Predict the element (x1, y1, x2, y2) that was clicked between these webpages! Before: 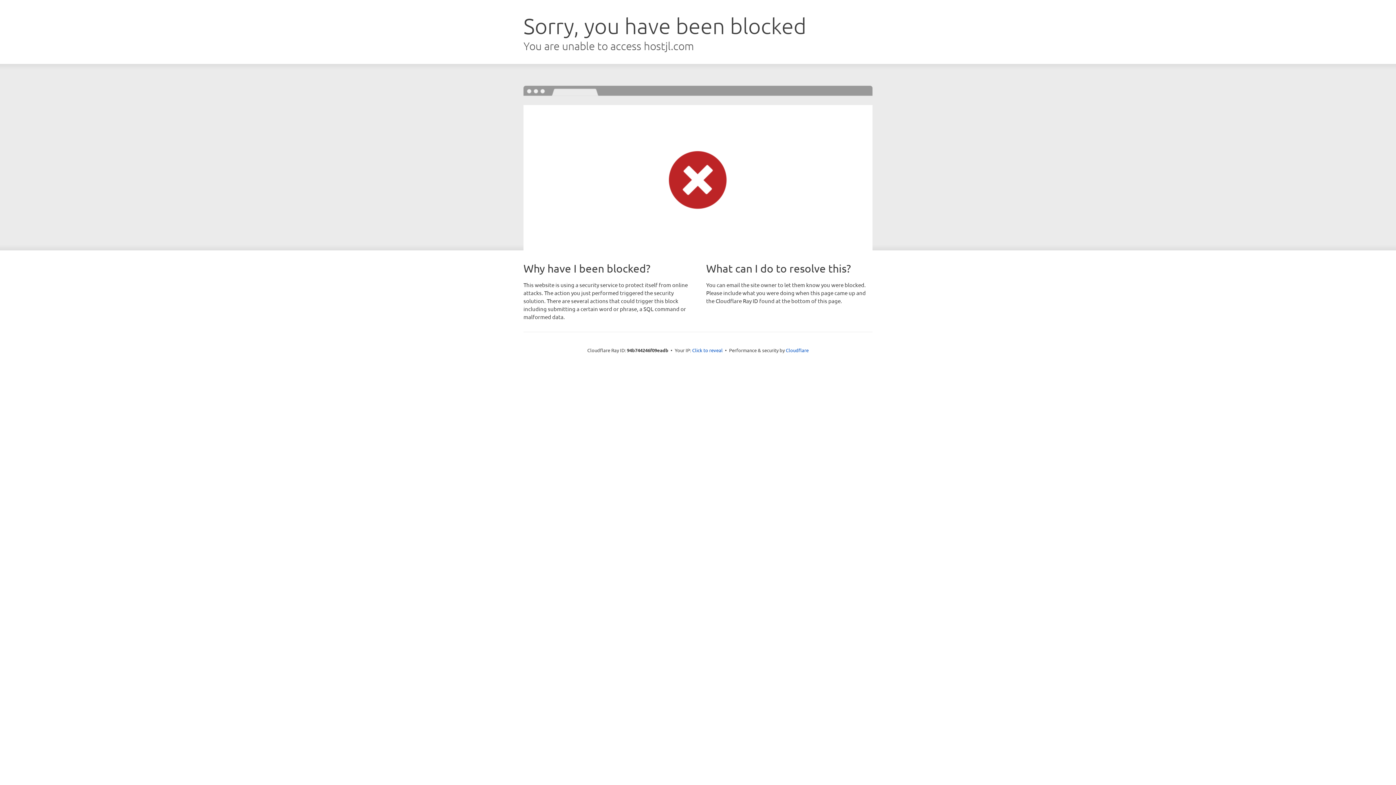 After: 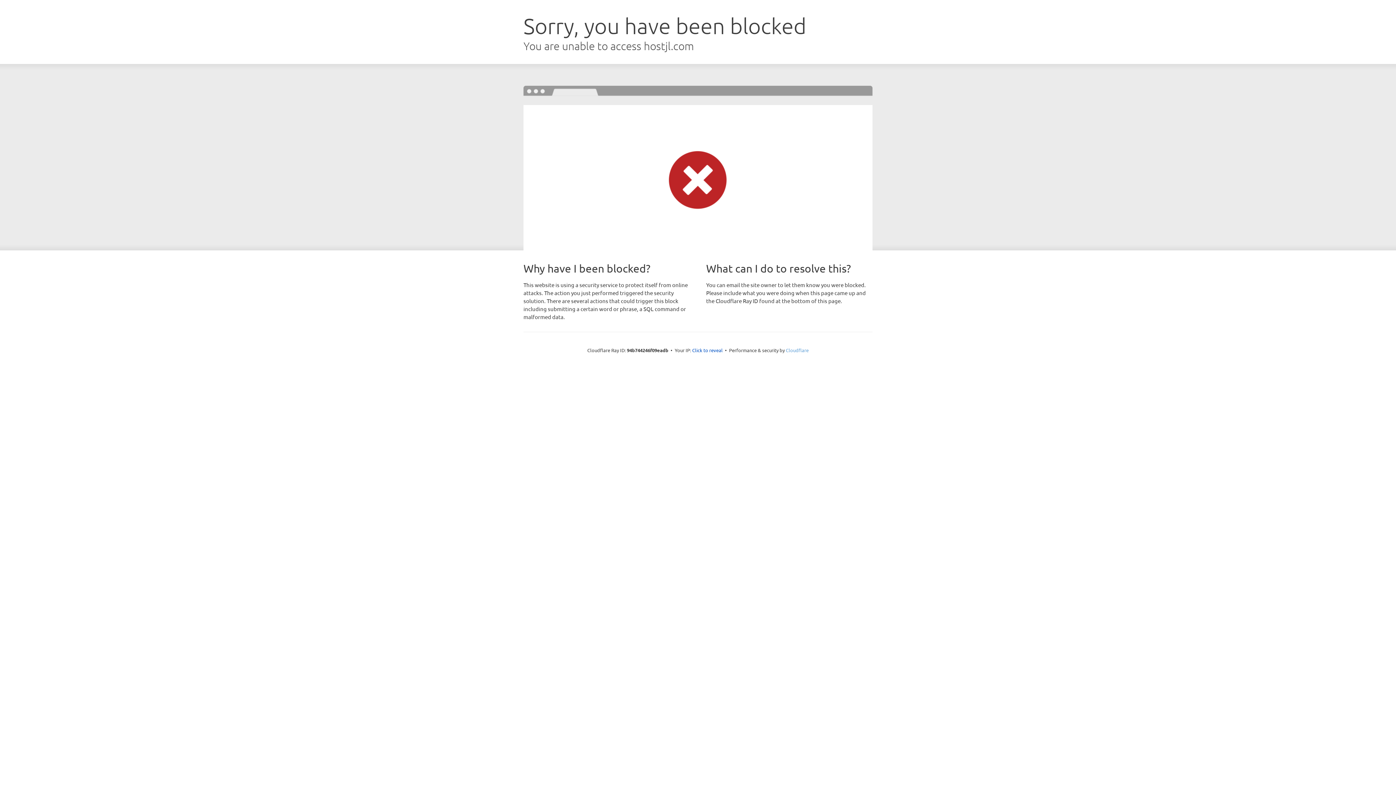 Action: label: Cloudflare bbox: (786, 347, 808, 353)